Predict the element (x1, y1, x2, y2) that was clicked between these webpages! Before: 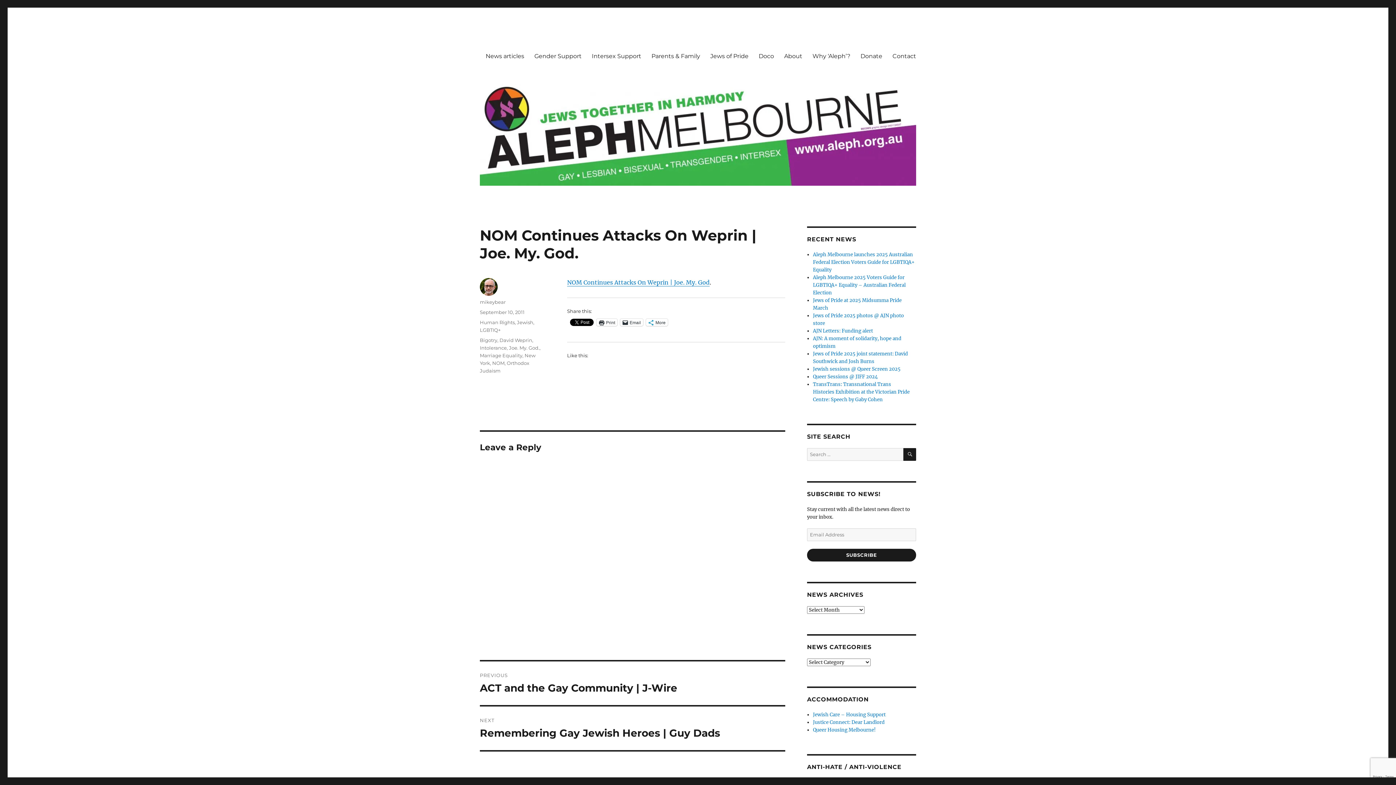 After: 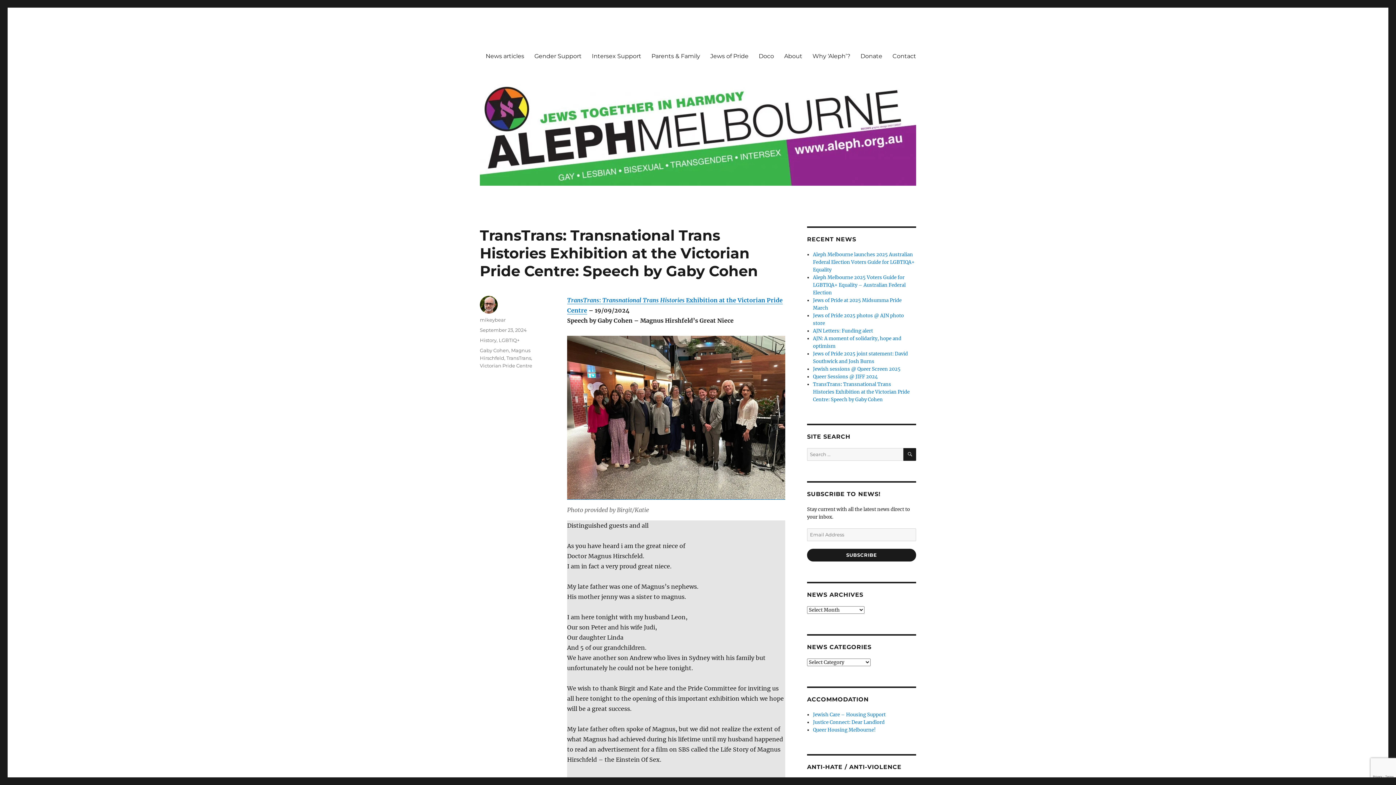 Action: bbox: (813, 381, 909, 402) label: TransTrans: Transnational Trans Histories Exhibition at the Victorian Pride Centre: Speech by Gaby Cohen